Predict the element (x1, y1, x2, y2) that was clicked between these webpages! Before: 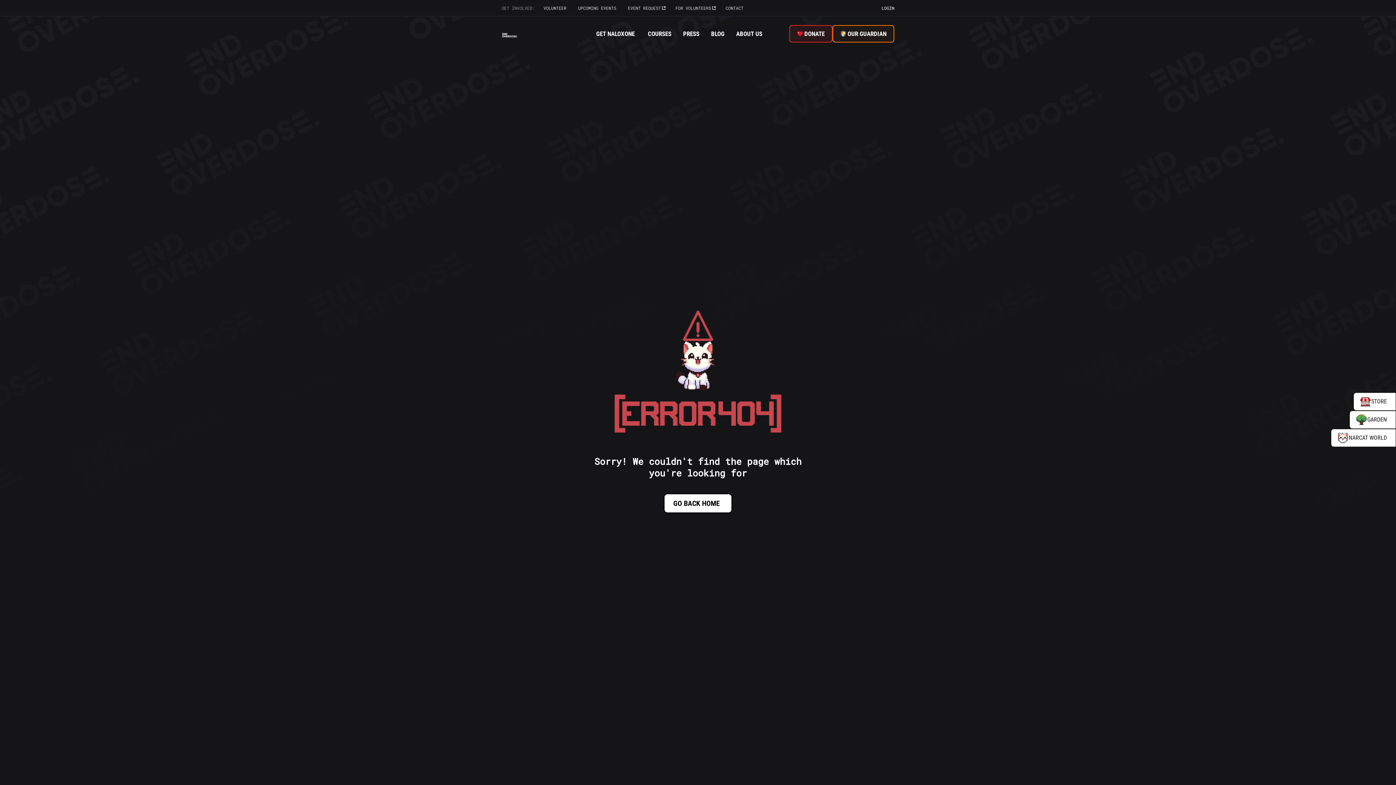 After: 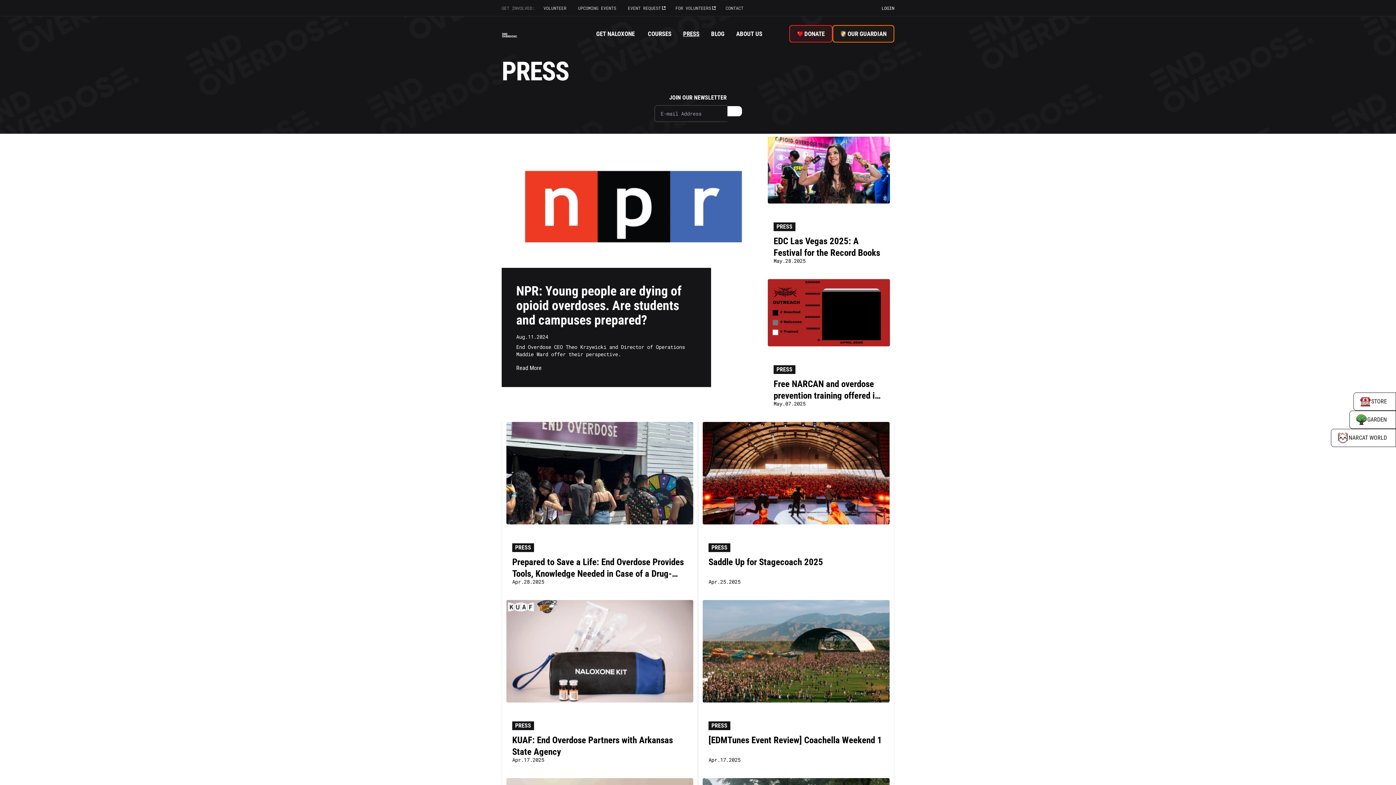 Action: bbox: (683, 30, 699, 37) label: PRESS